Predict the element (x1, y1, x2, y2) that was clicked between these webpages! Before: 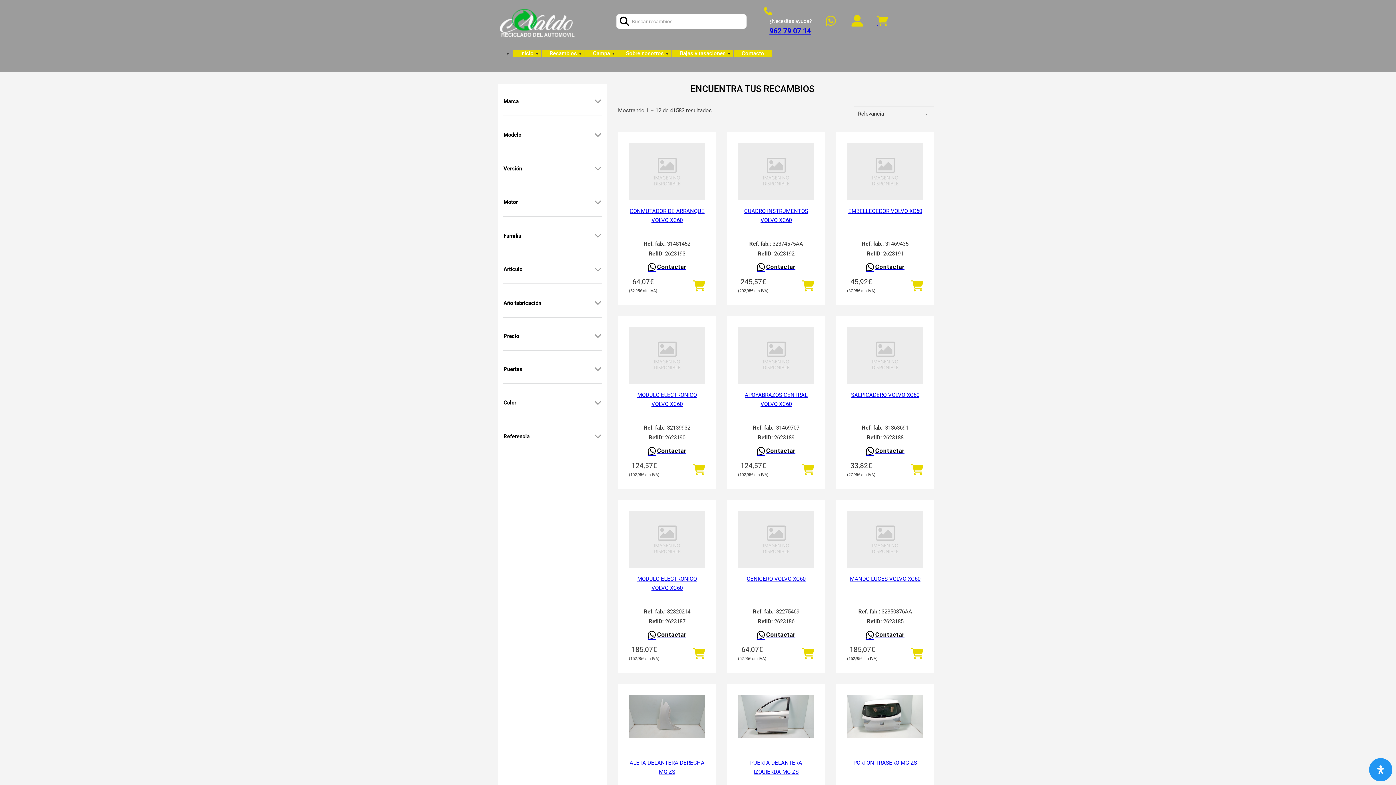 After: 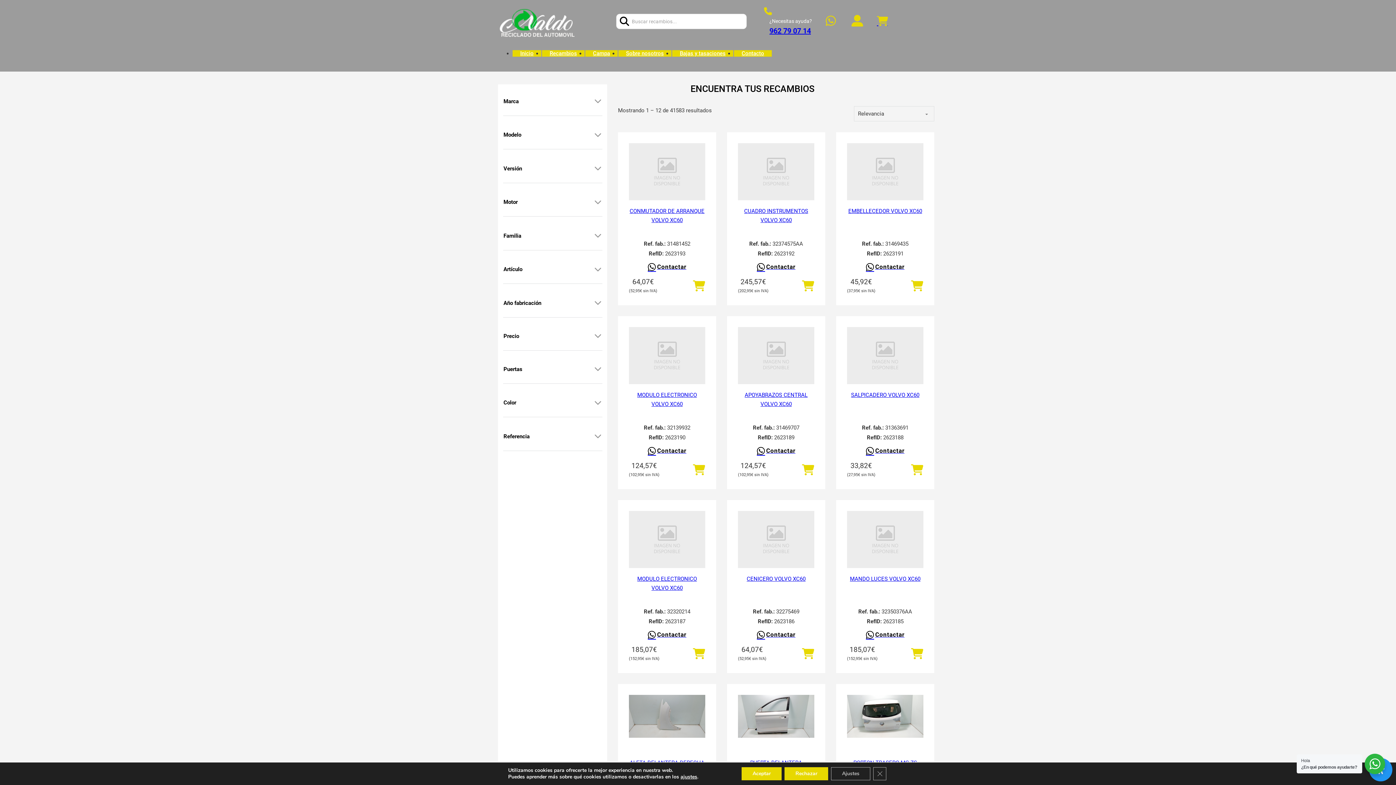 Action: bbox: (594, 397, 601, 408)